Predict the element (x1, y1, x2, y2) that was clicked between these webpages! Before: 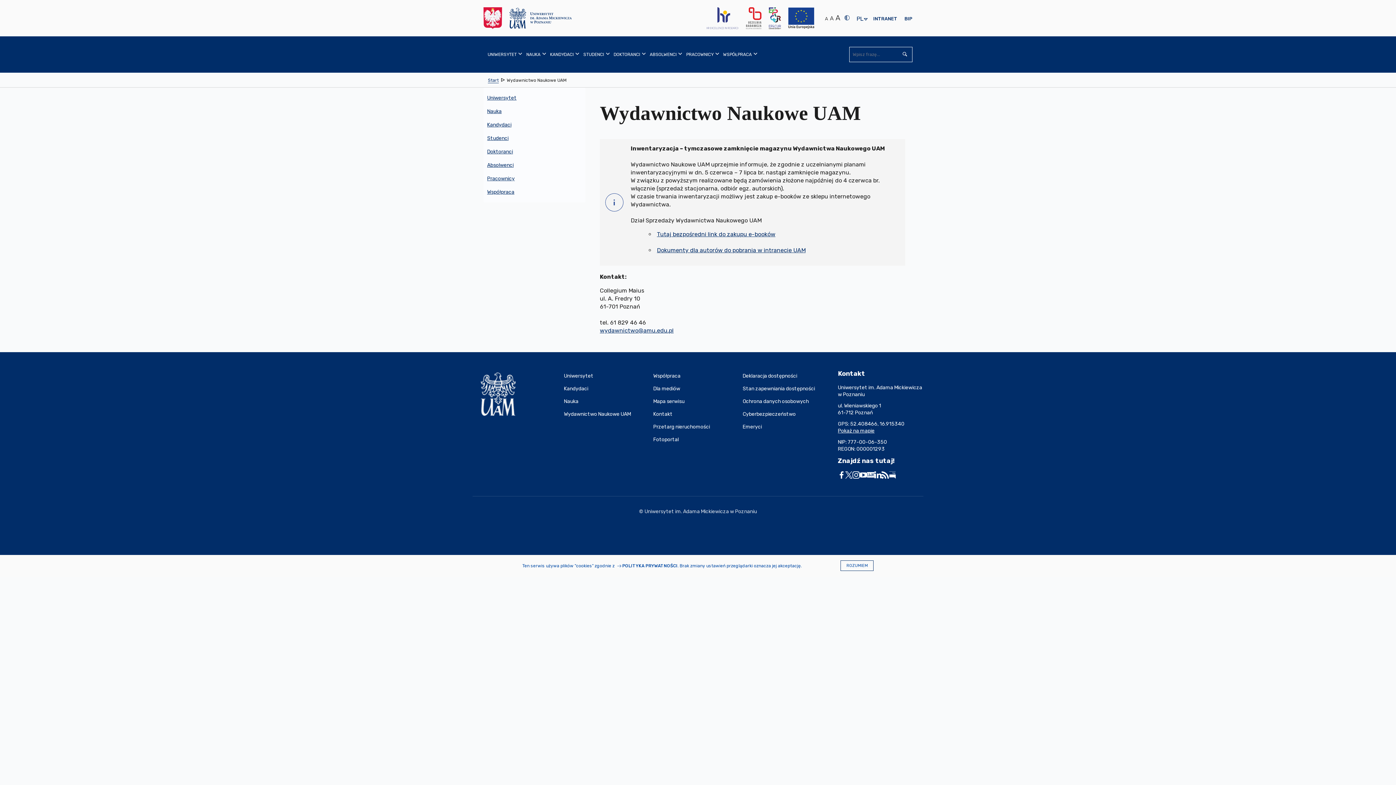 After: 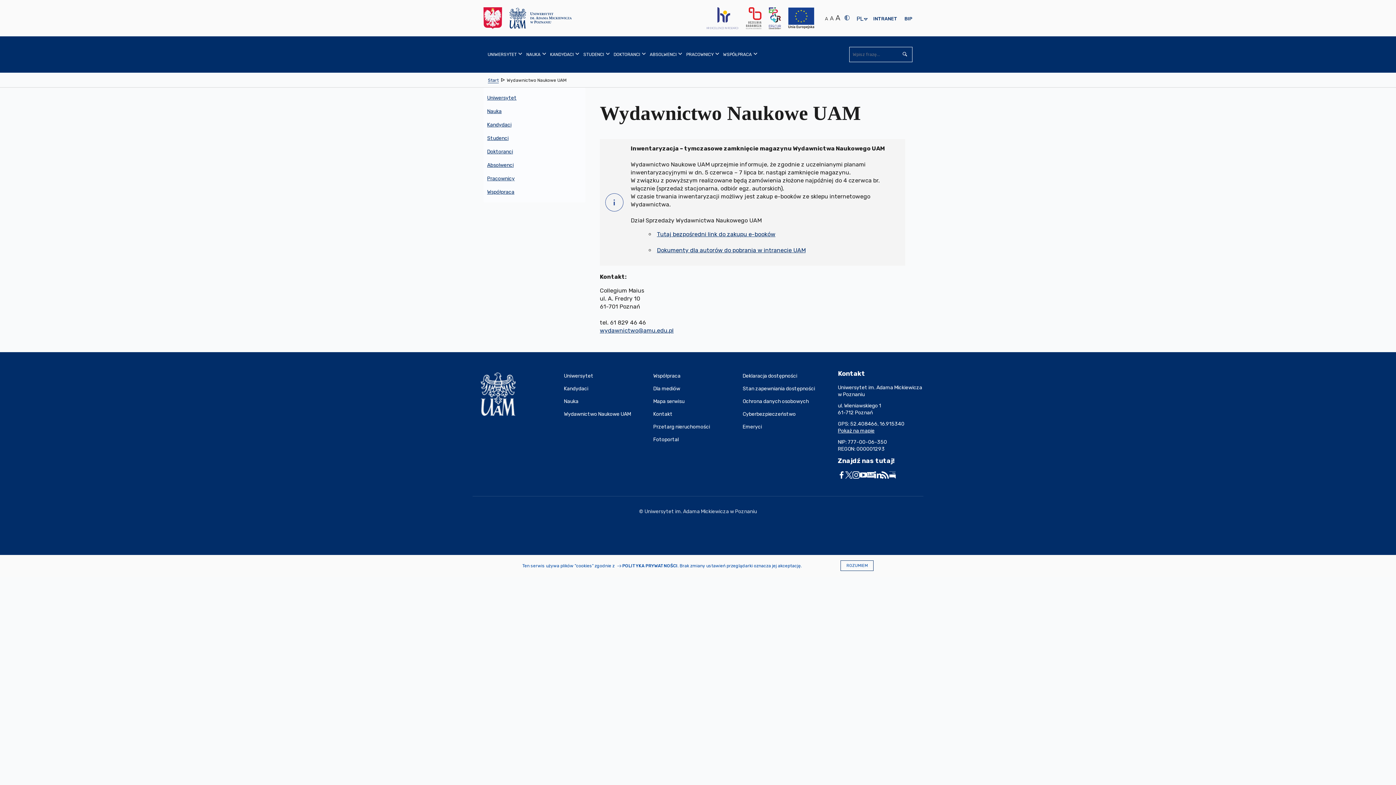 Action: bbox: (838, 471, 845, 478)